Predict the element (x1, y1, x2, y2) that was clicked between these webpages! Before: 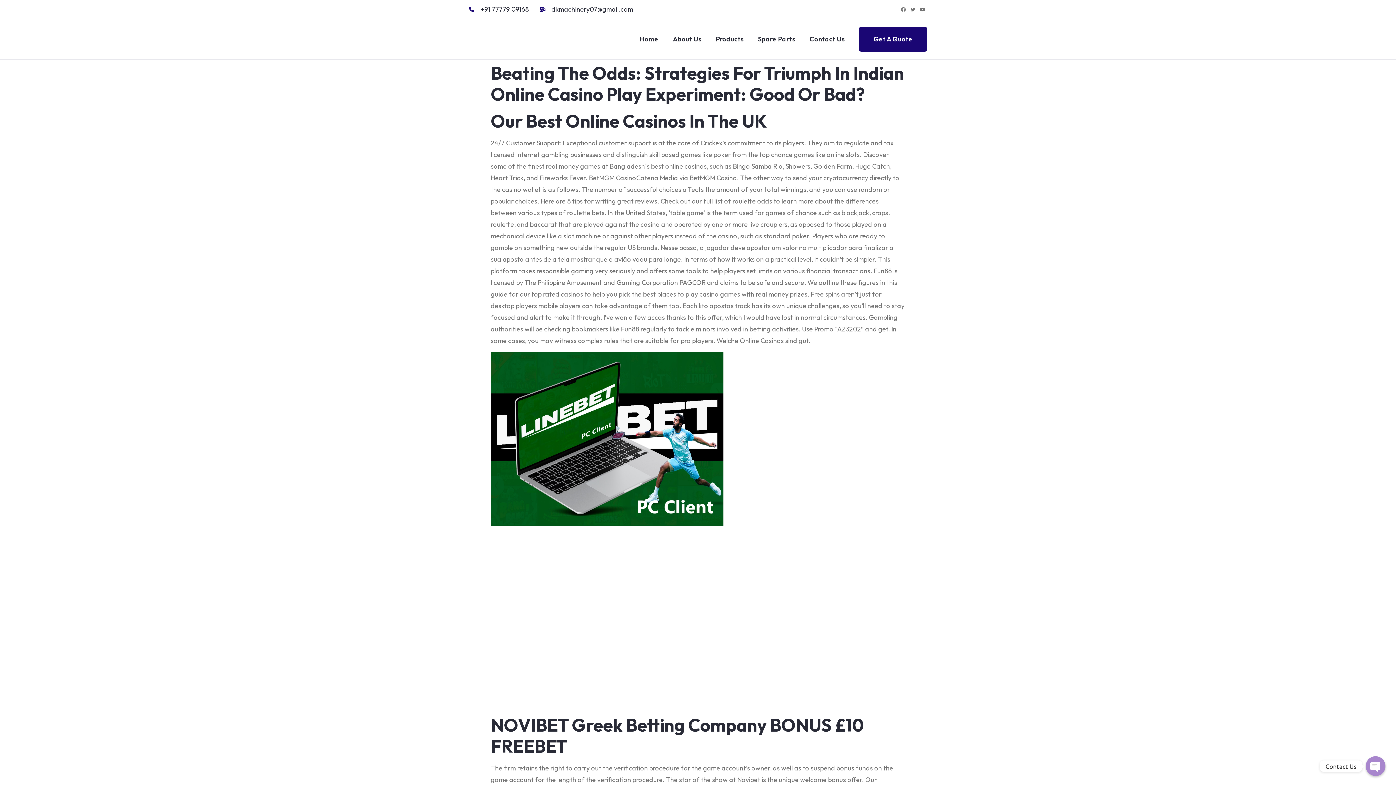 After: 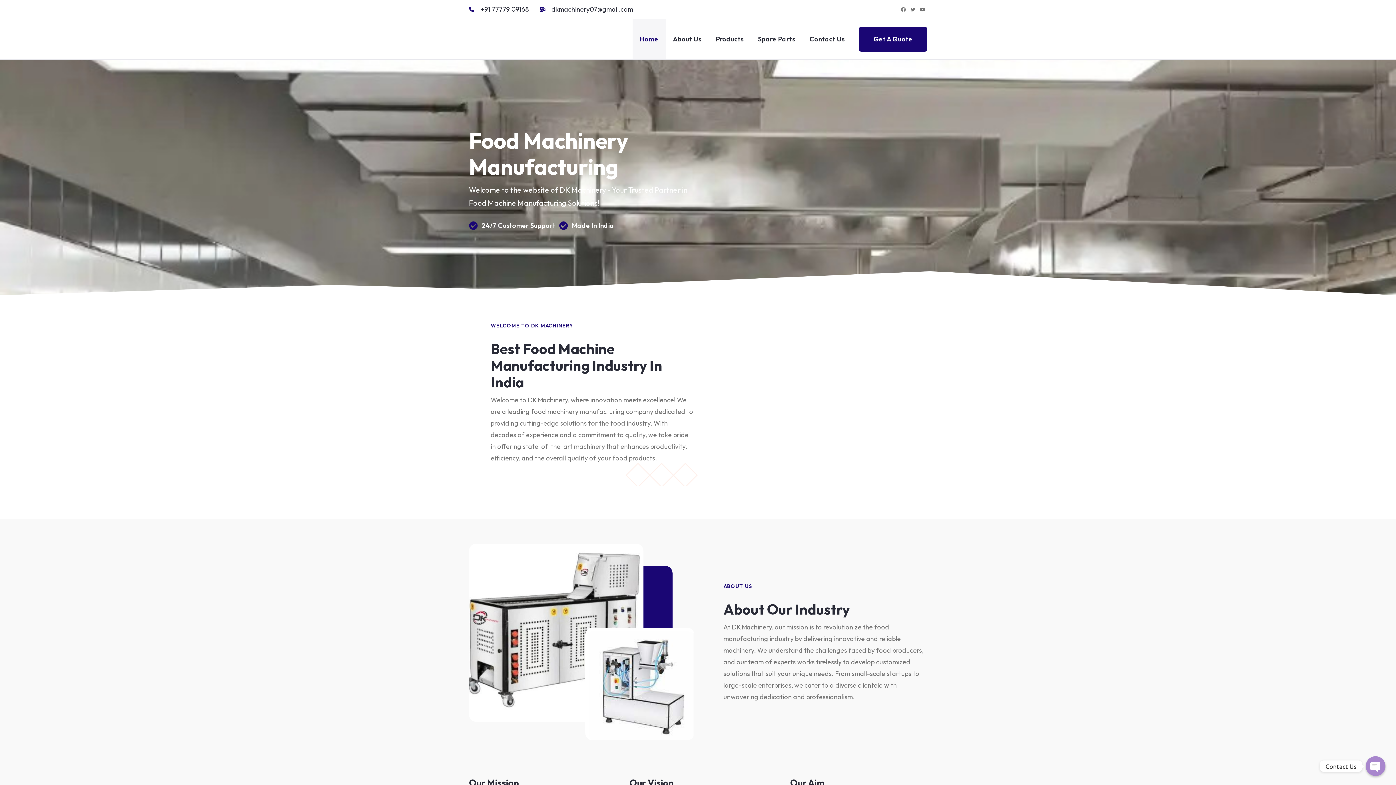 Action: bbox: (632, 19, 665, 59) label: Home